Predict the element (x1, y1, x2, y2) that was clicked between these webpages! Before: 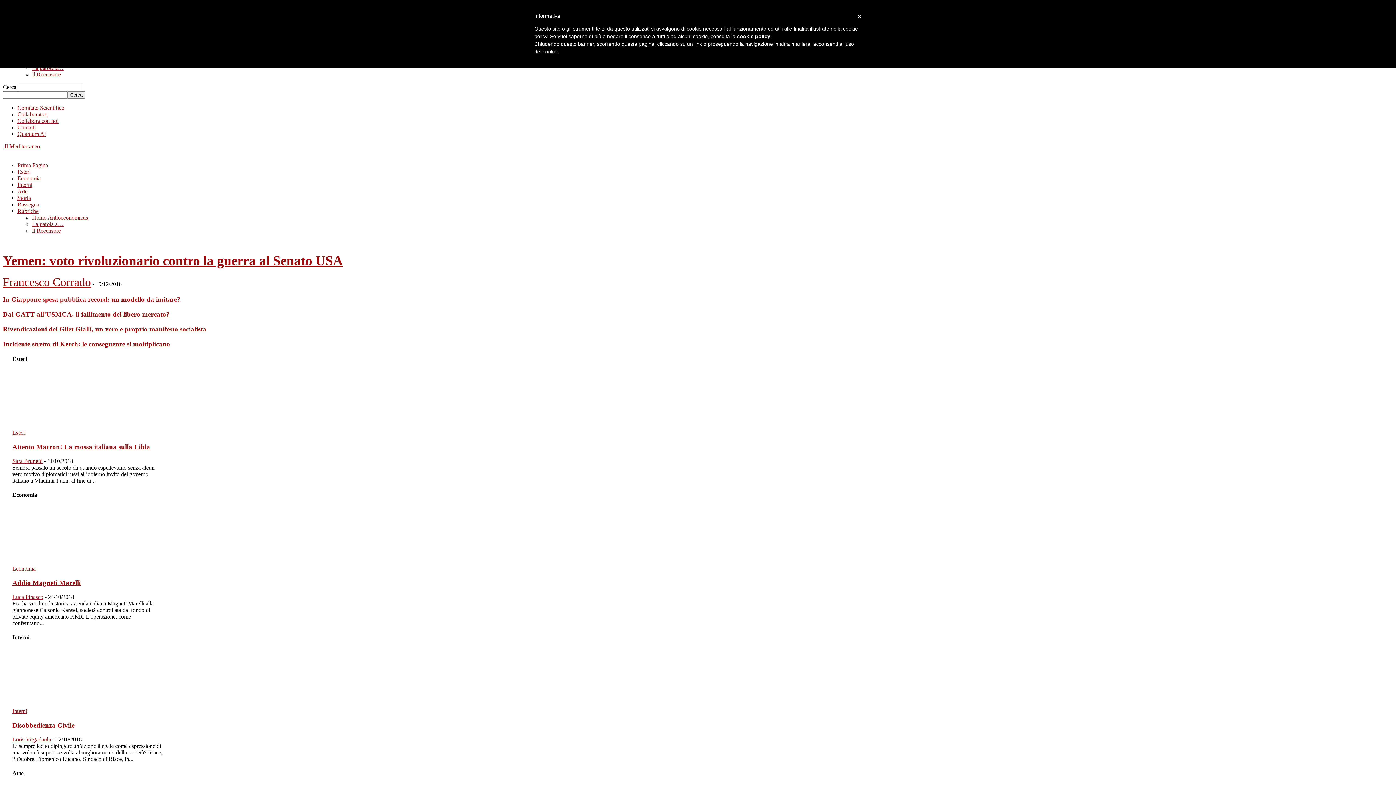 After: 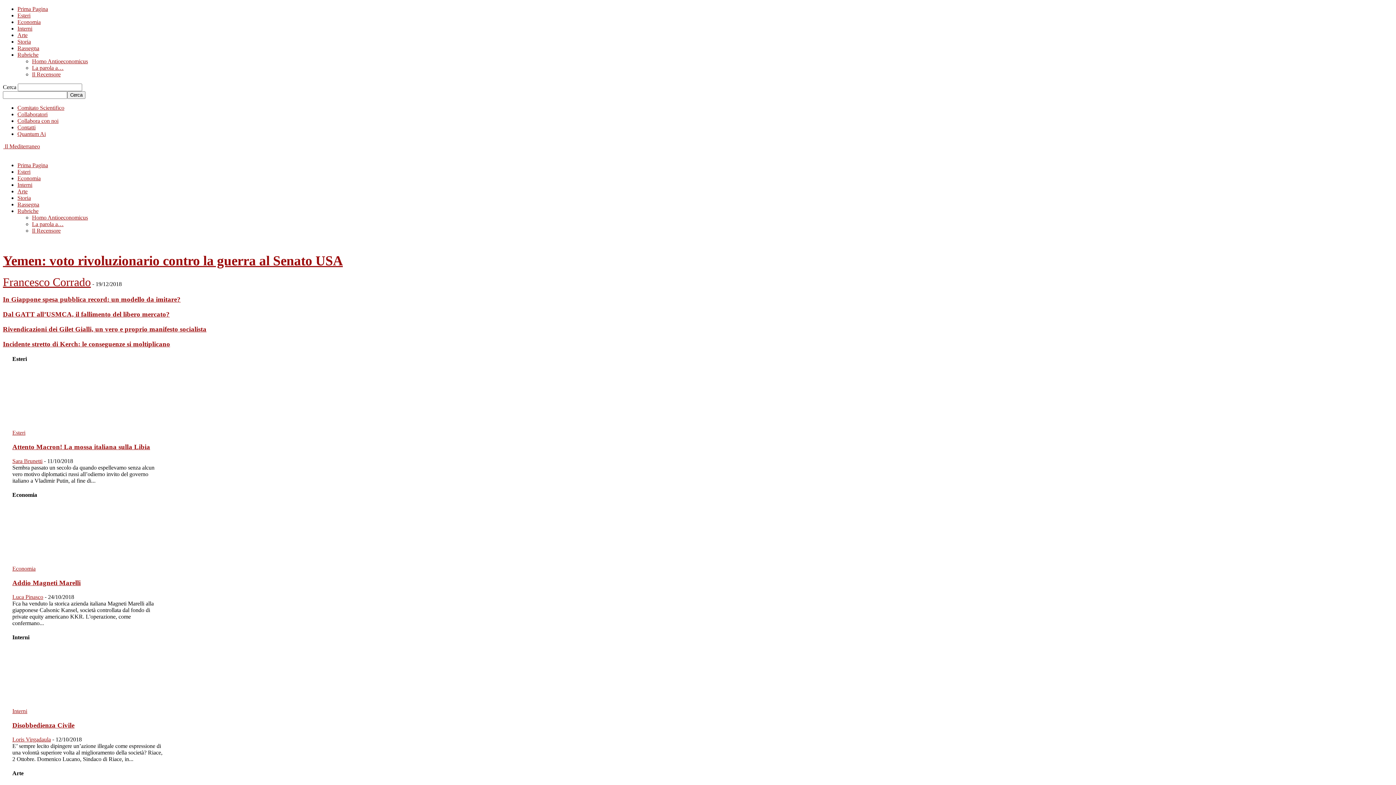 Action: bbox: (2, 143, 40, 149) label:  Il Mediterraneo